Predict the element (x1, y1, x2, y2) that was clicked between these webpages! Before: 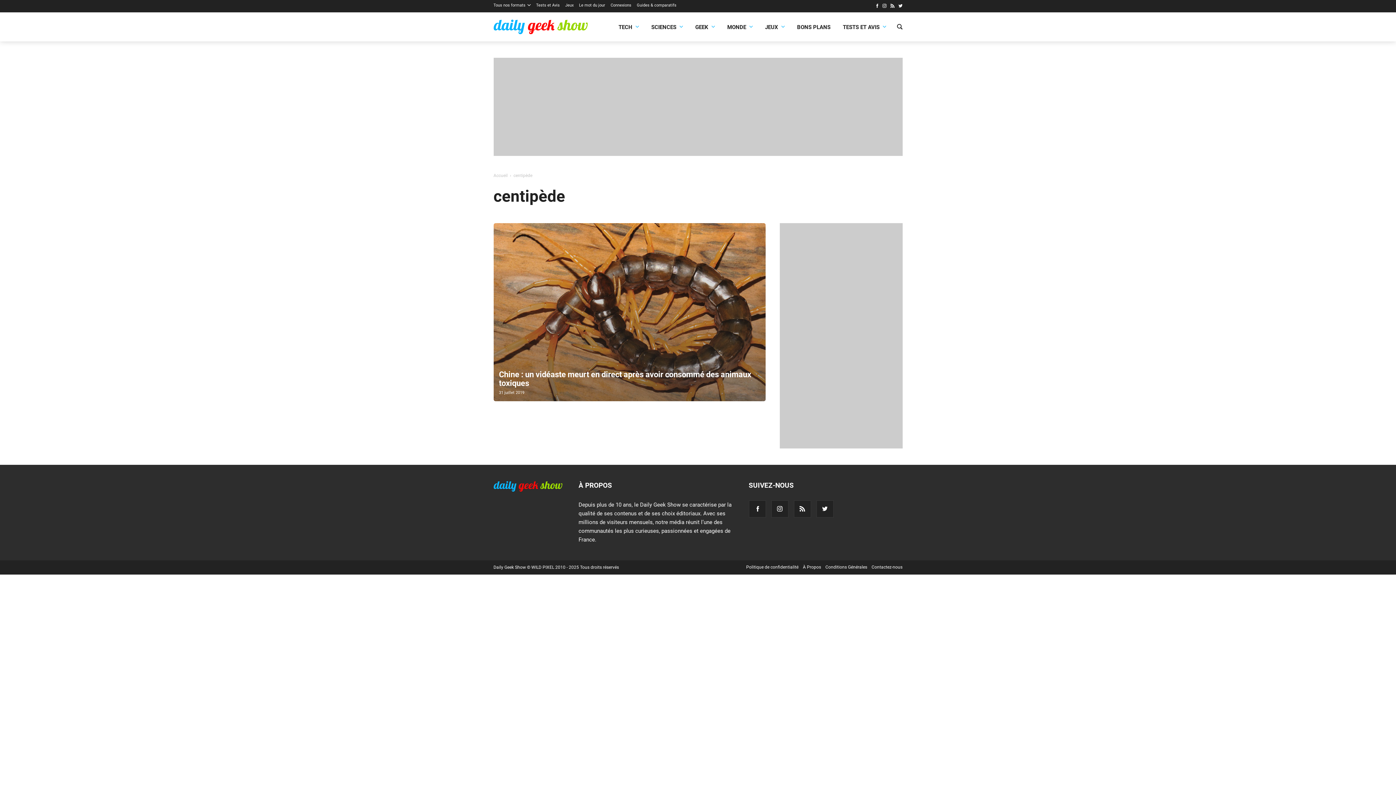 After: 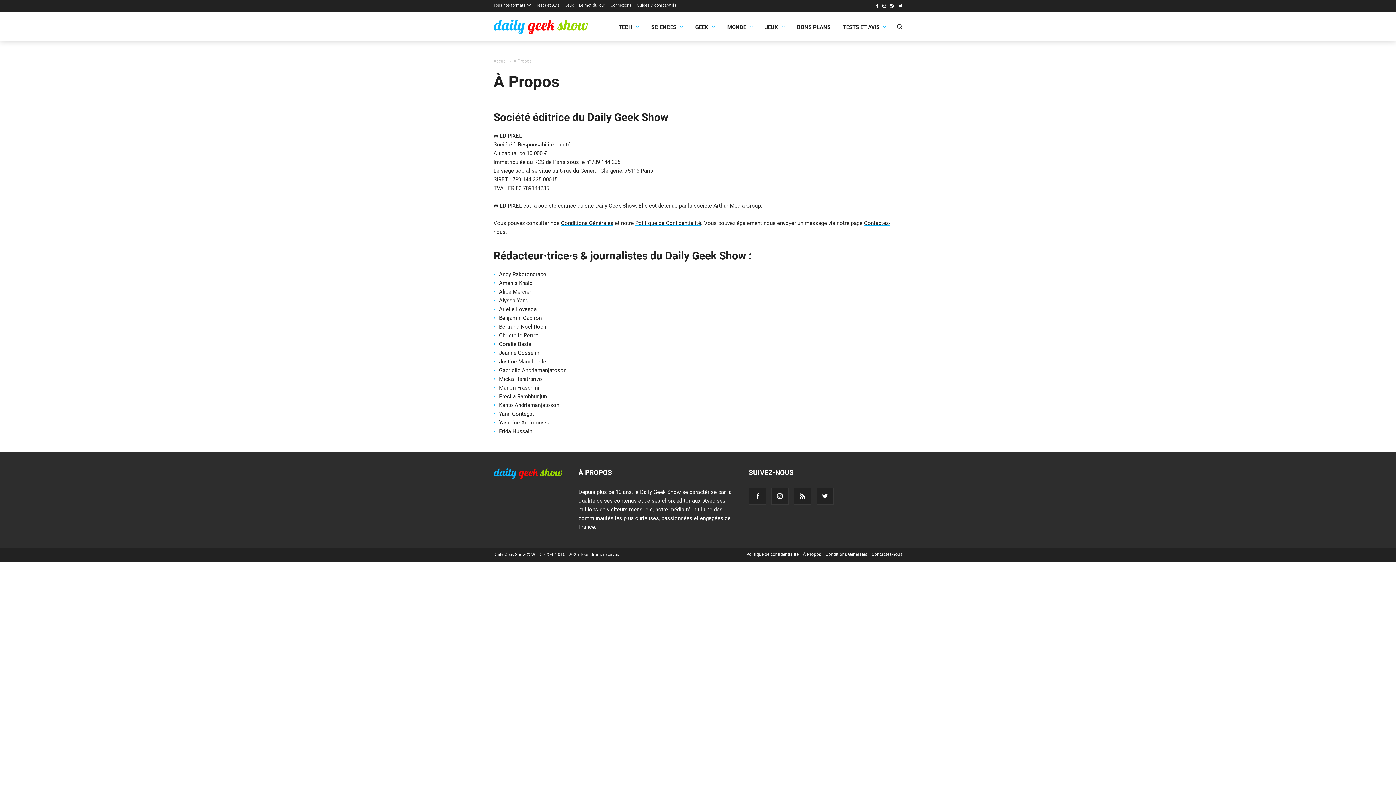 Action: label: À Propos bbox: (803, 564, 821, 570)